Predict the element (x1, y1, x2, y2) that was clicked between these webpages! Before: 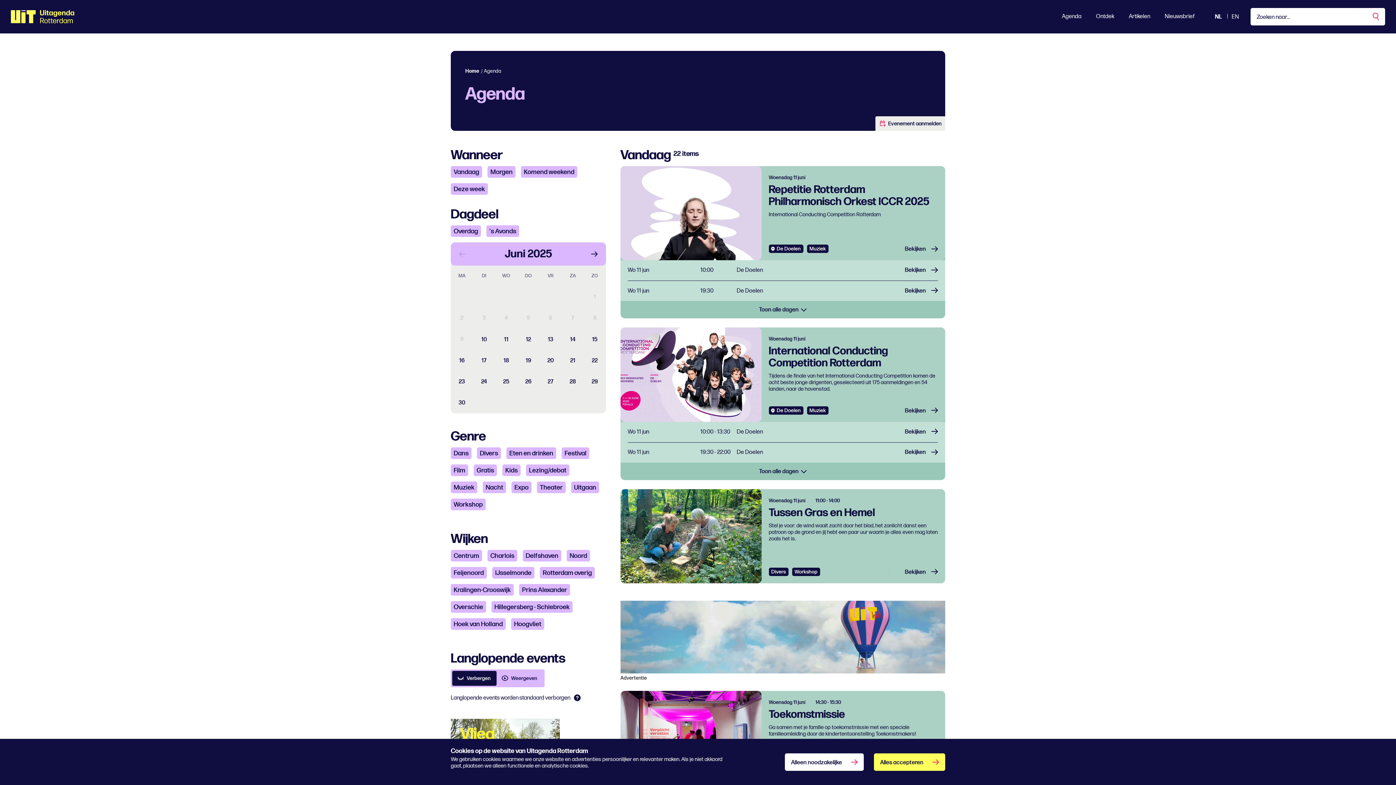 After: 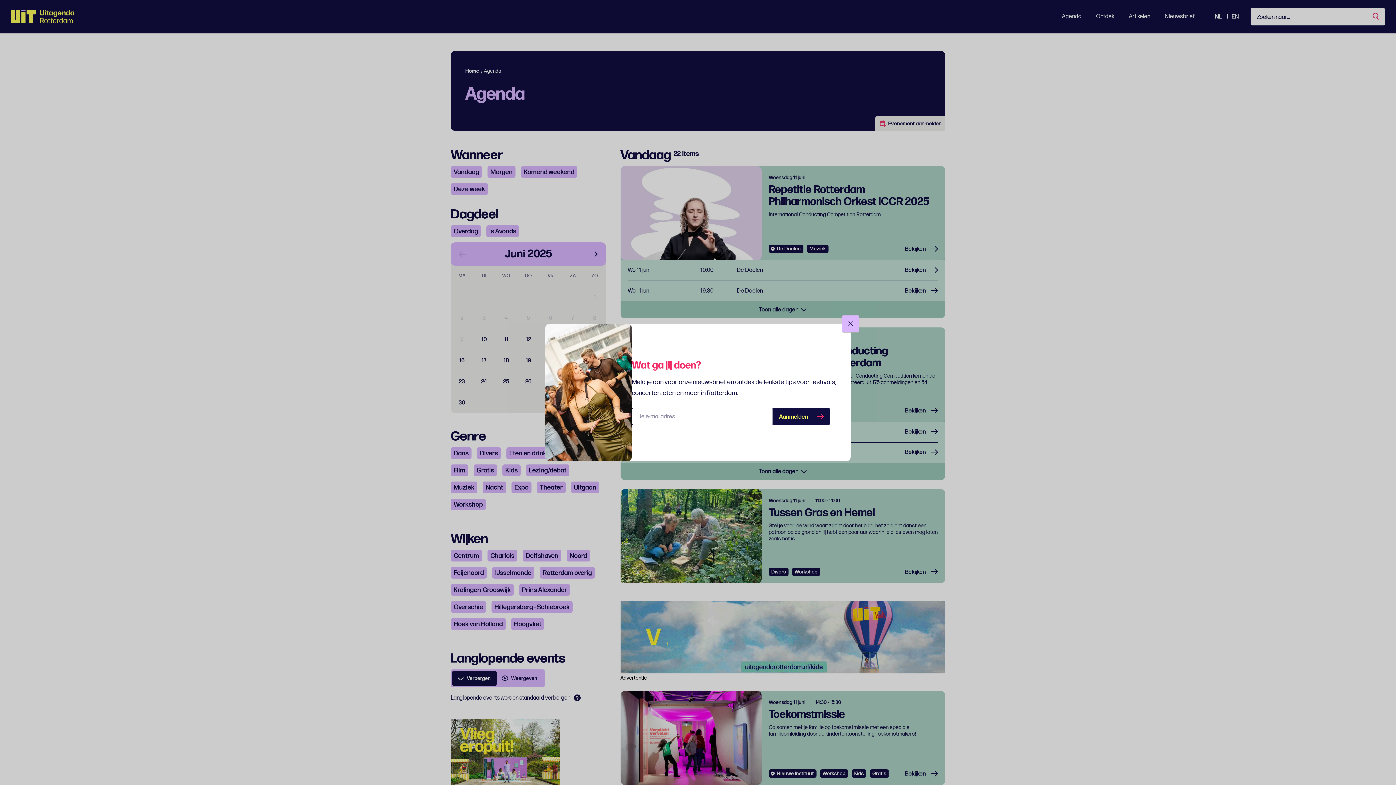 Action: label: Alles accepteren bbox: (874, 753, 945, 771)